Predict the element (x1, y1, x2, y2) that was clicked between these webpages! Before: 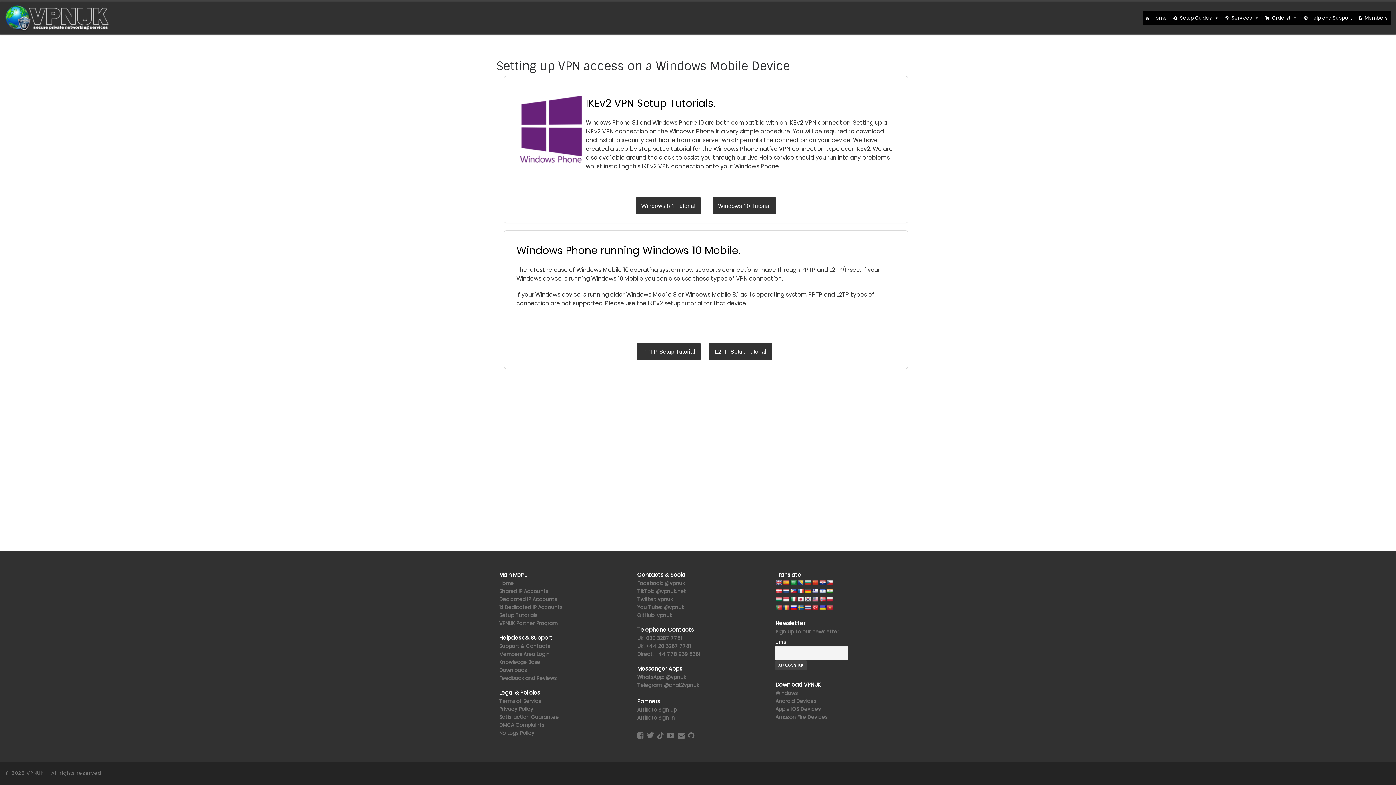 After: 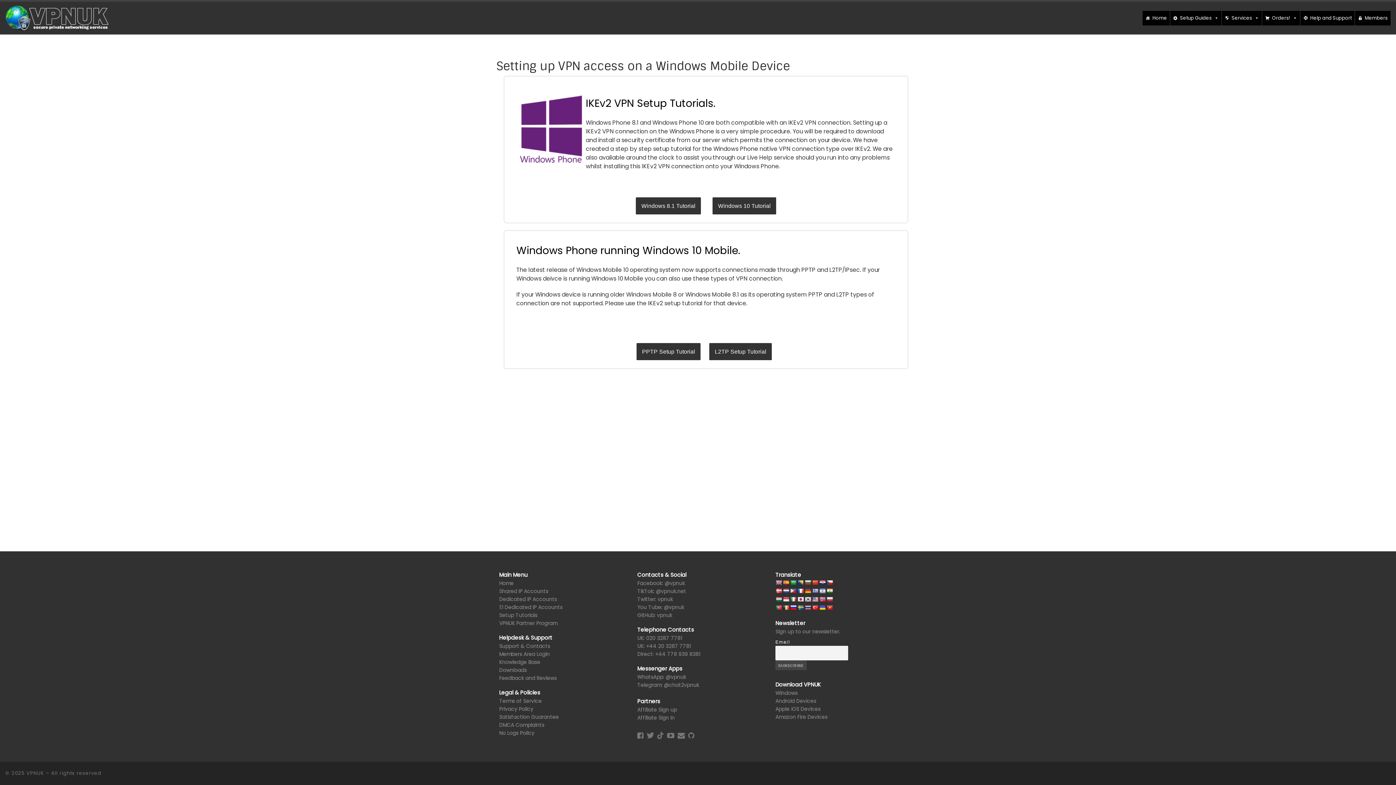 Action: bbox: (797, 596, 804, 602)